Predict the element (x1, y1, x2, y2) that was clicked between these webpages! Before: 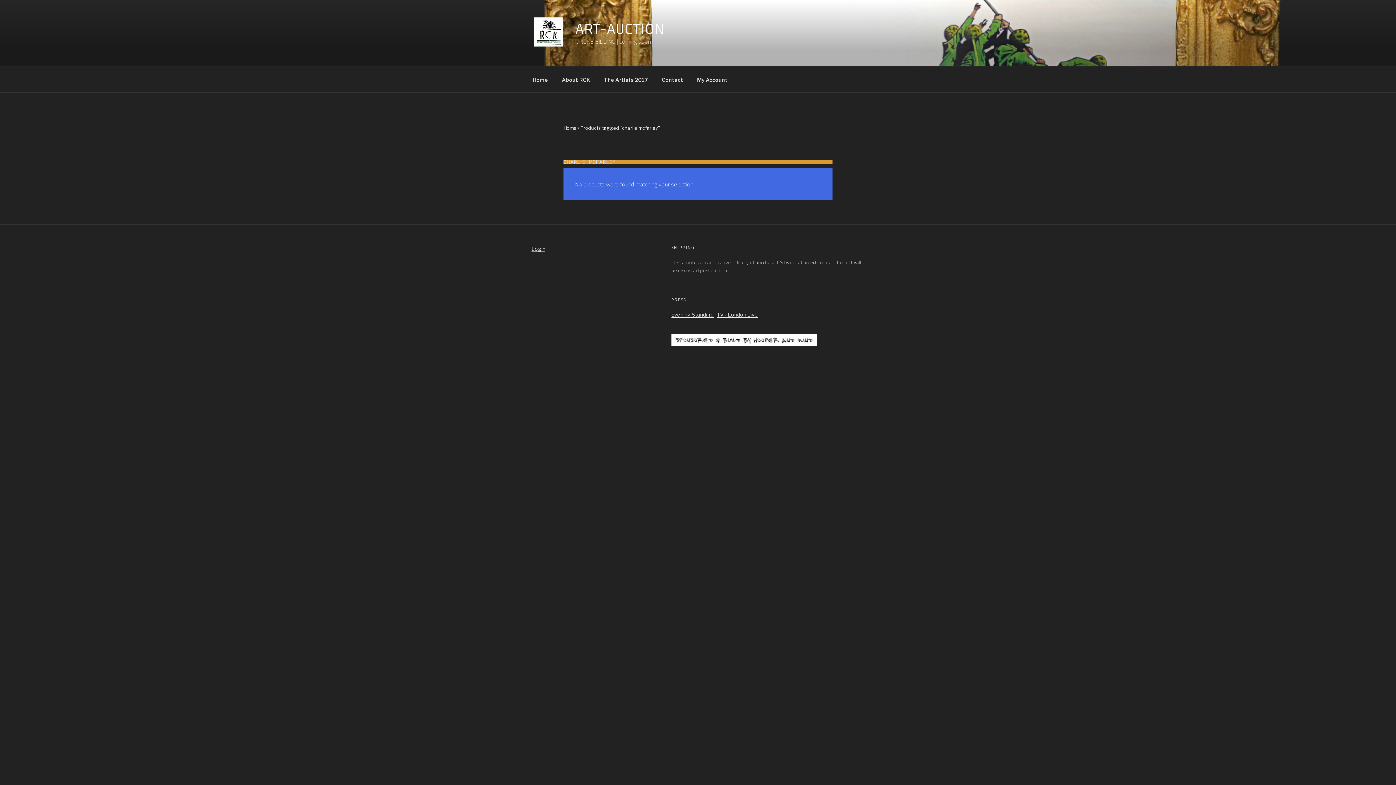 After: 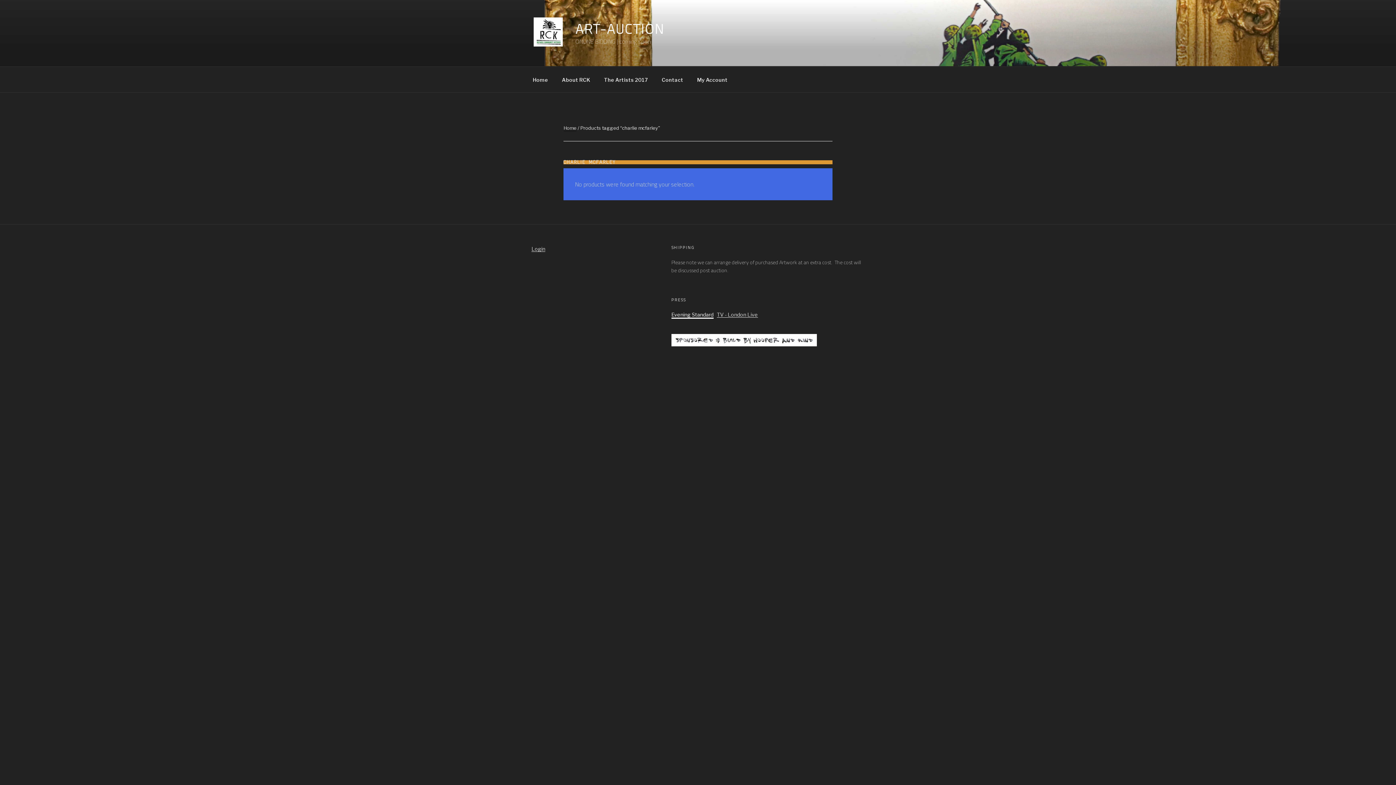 Action: bbox: (671, 311, 713, 317) label: Evening Standard